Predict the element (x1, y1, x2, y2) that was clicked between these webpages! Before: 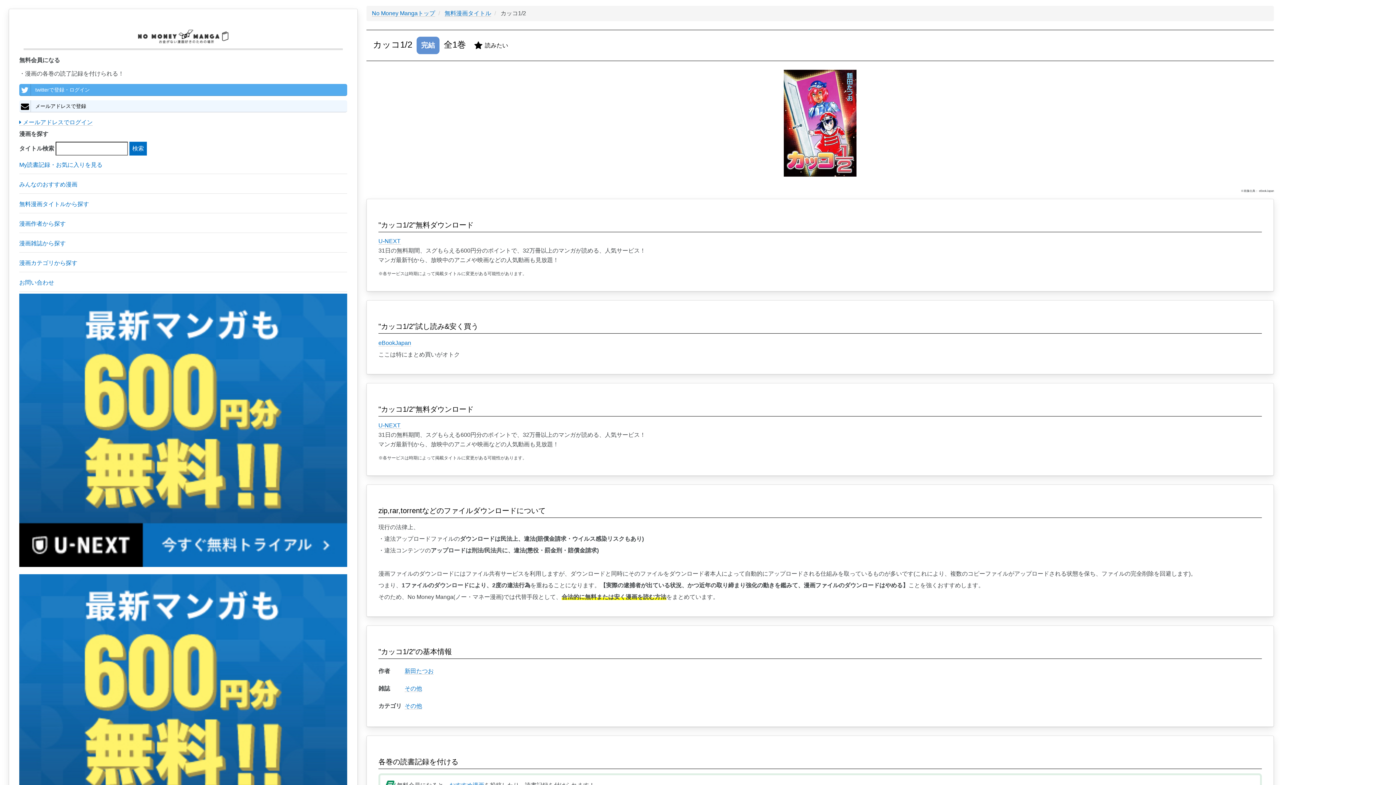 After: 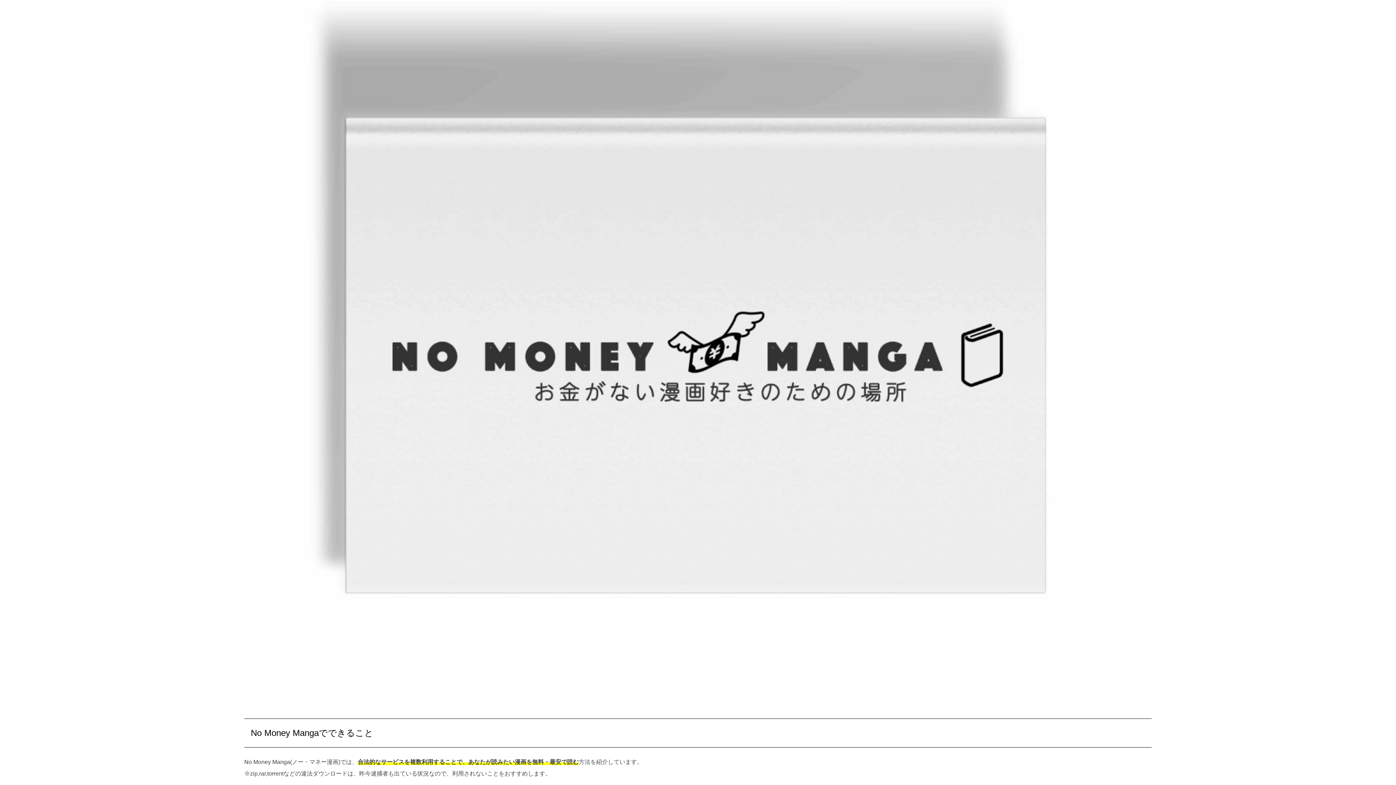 Action: label: No Money Mangaトップ bbox: (372, 10, 435, 16)